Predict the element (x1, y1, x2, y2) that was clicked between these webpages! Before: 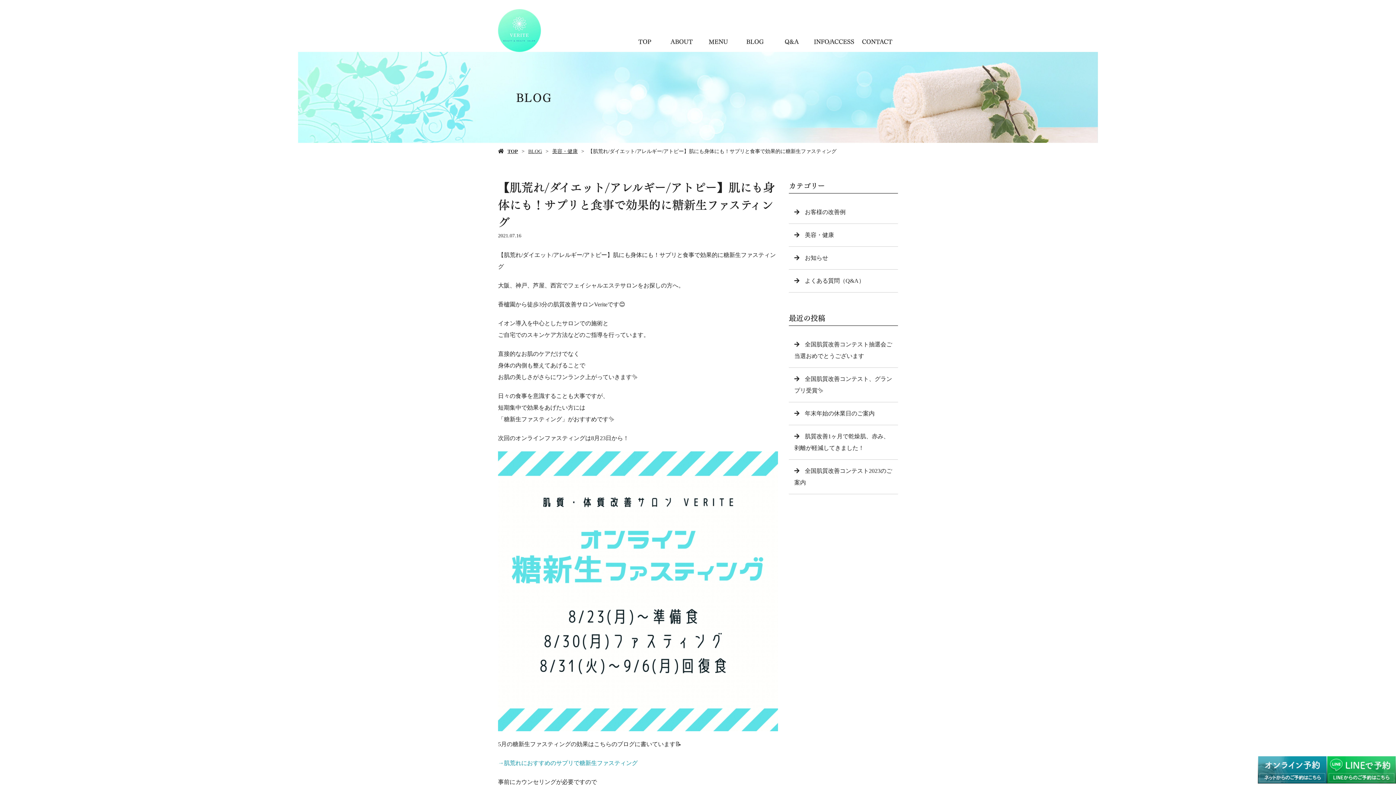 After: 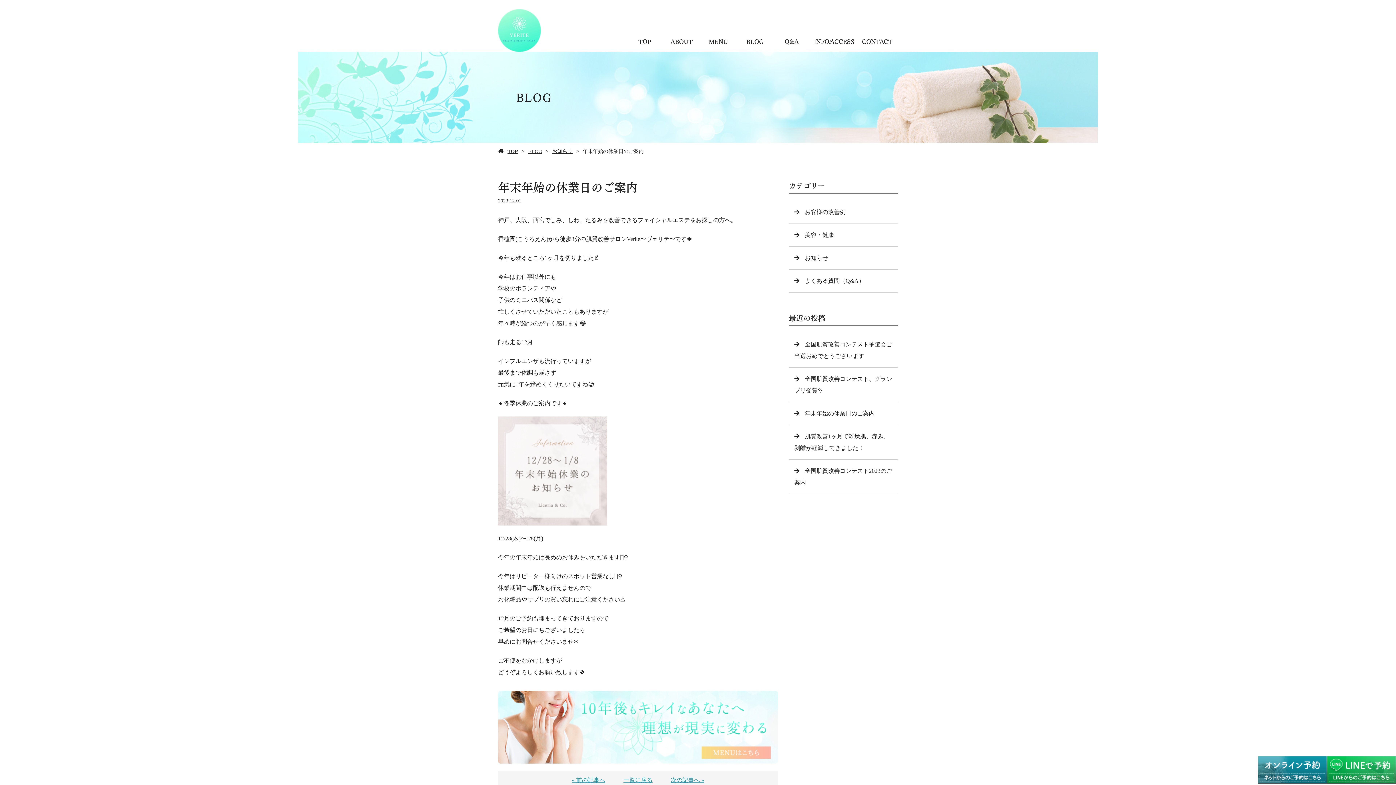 Action: label: 年末年始の休業日のご案内 bbox: (789, 402, 898, 425)